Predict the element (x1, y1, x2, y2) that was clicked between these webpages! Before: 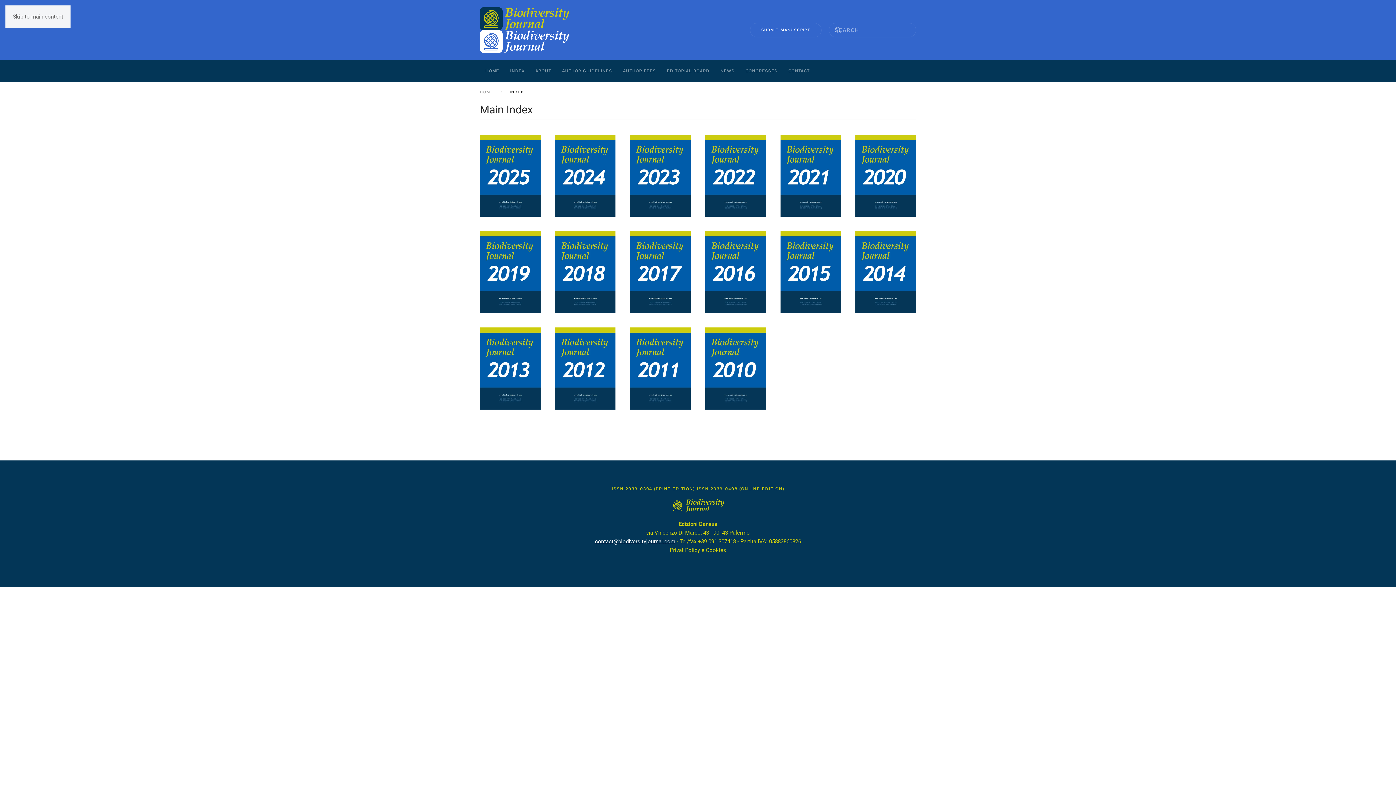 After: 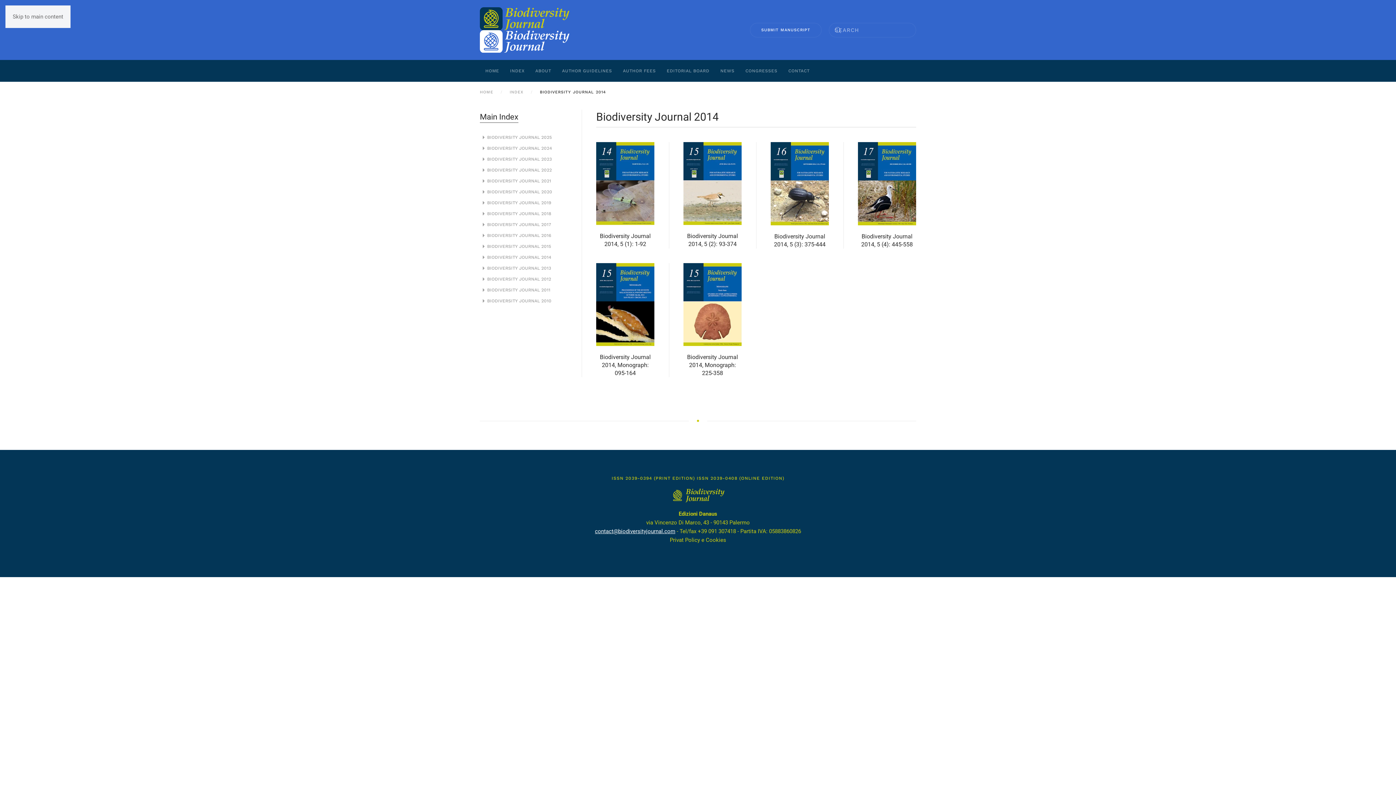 Action: bbox: (855, 268, 916, 275)